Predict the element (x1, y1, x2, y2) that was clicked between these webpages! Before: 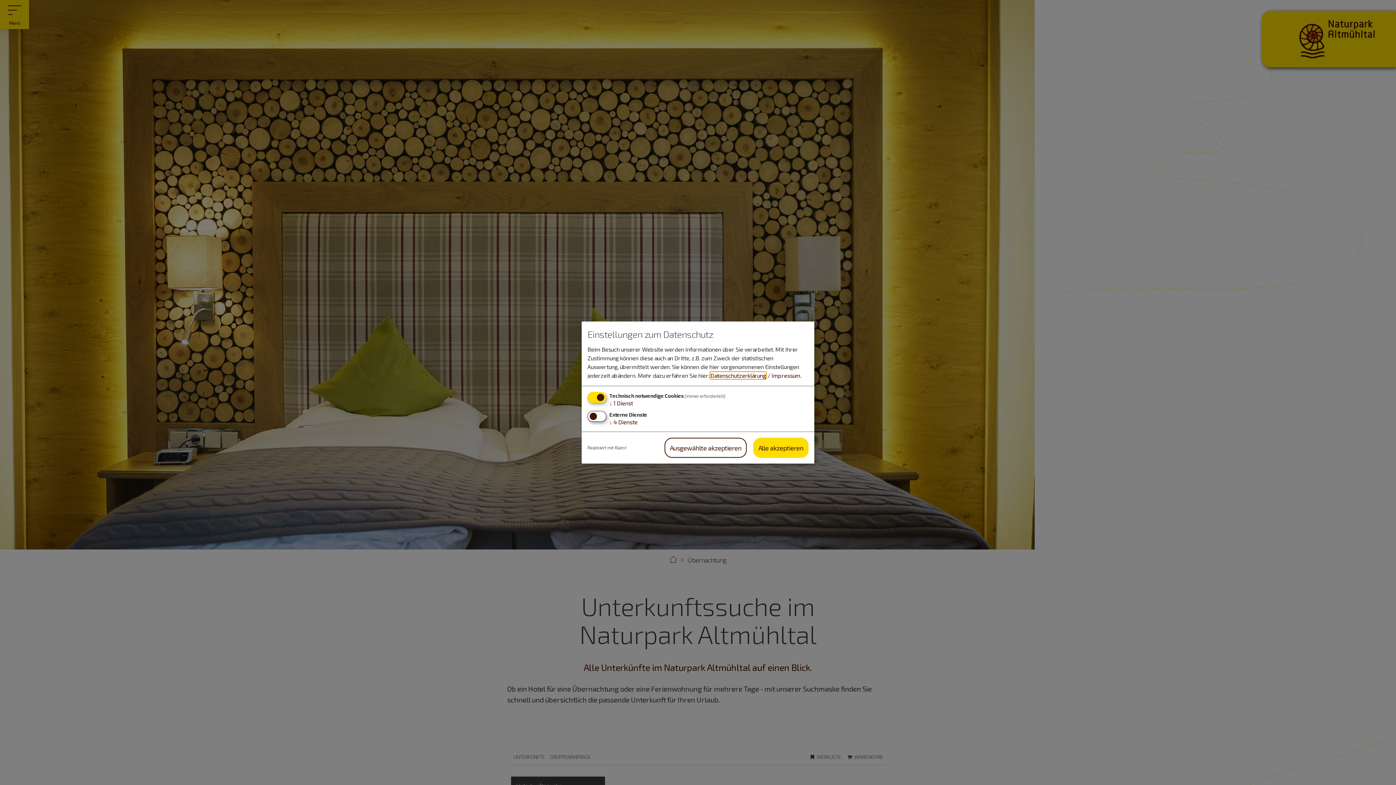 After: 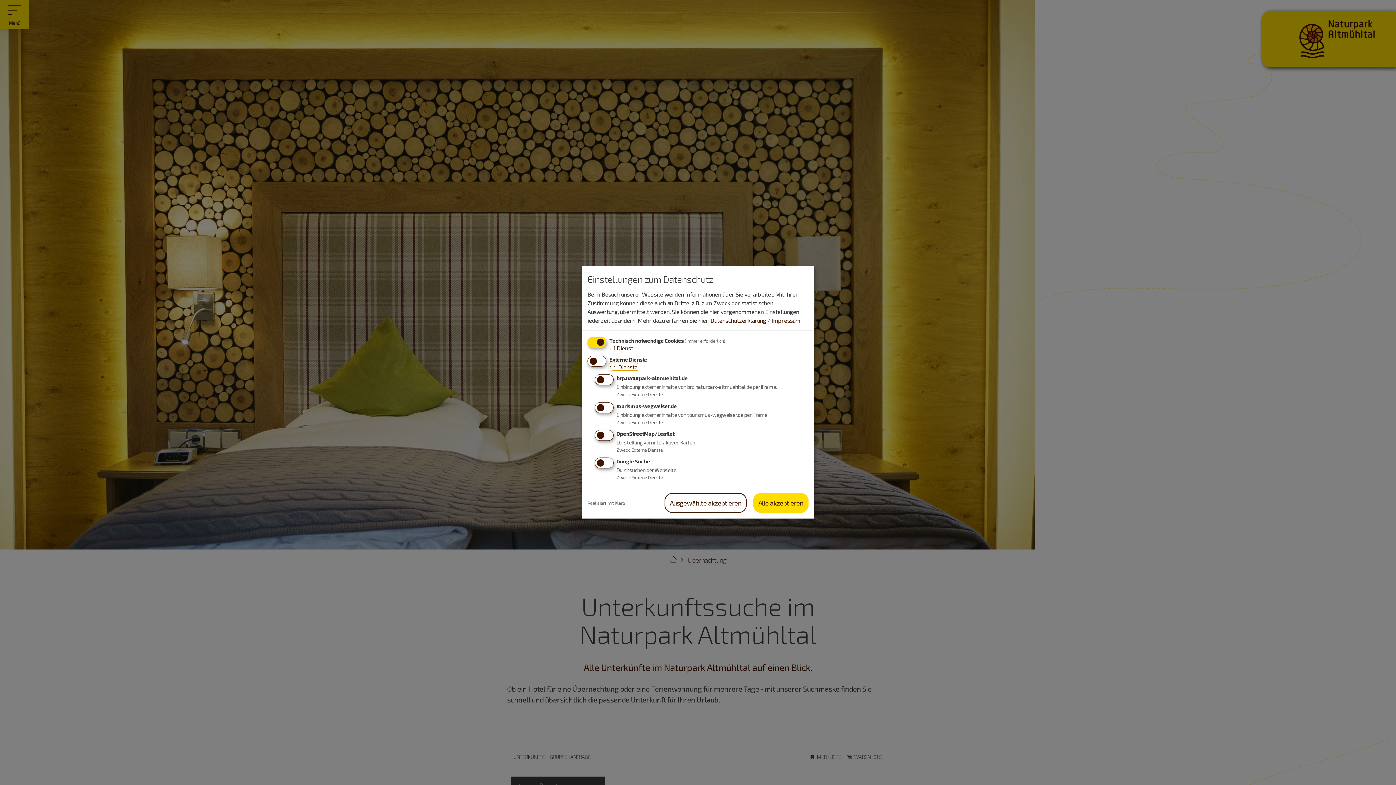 Action: bbox: (609, 418, 637, 425) label: ↓ 4 Dienste